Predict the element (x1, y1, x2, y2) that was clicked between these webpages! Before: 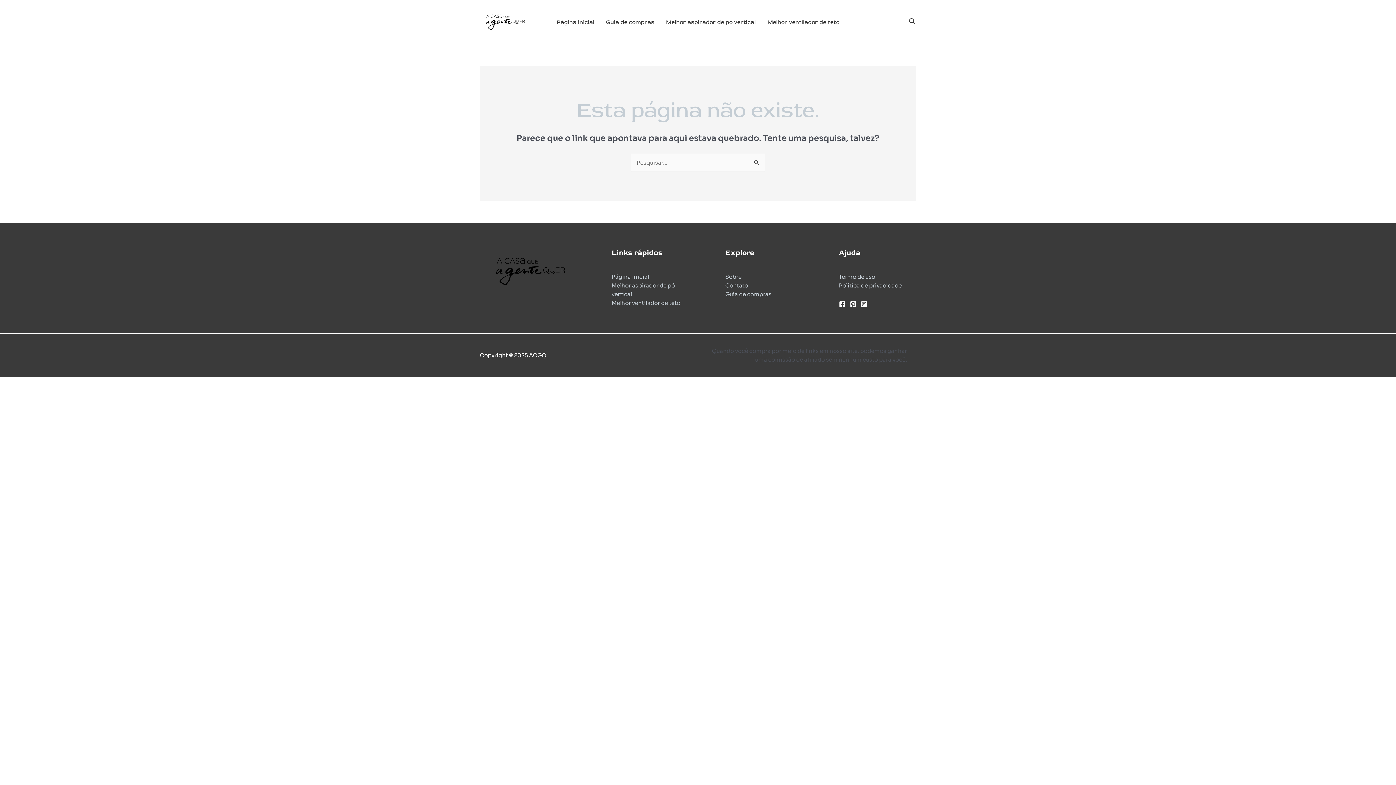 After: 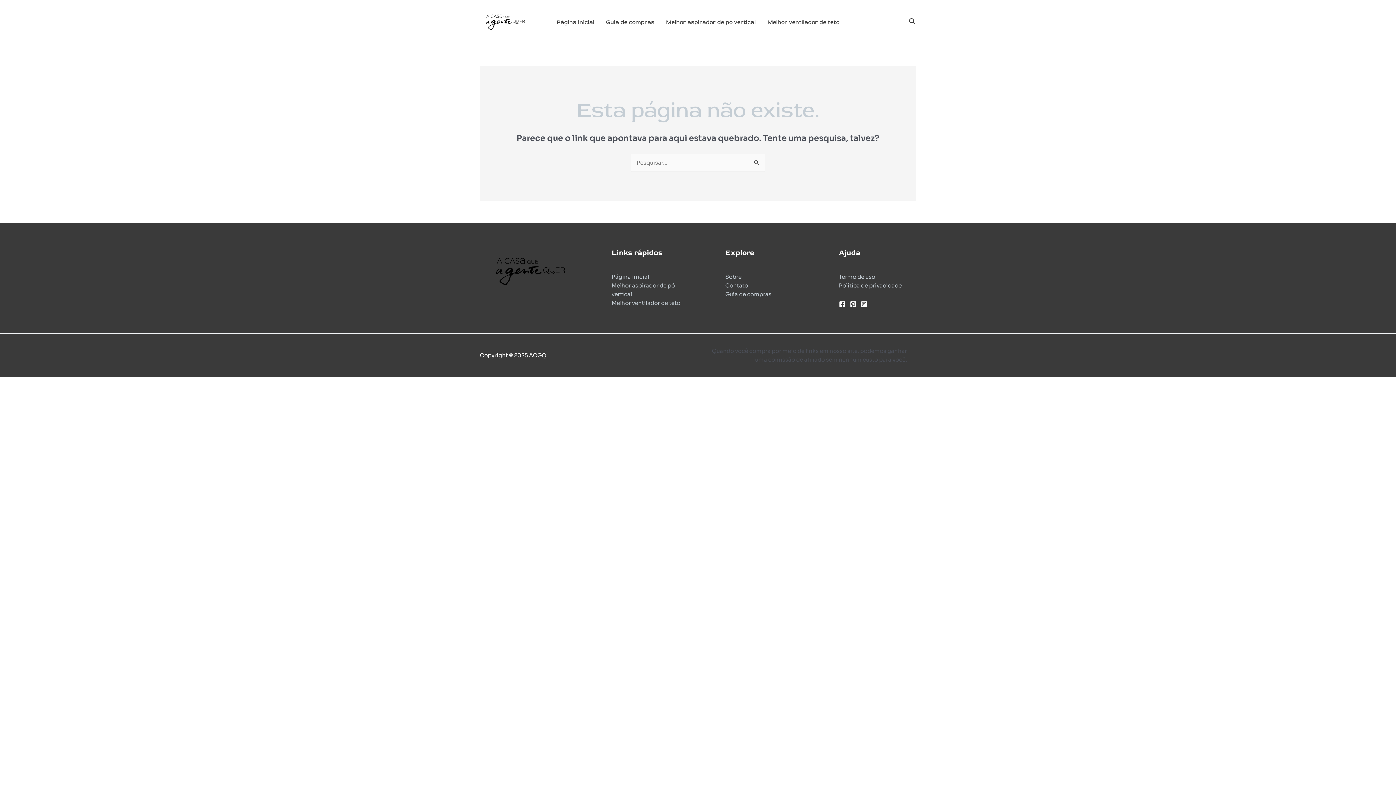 Action: label: Facebook bbox: (839, 301, 845, 307)